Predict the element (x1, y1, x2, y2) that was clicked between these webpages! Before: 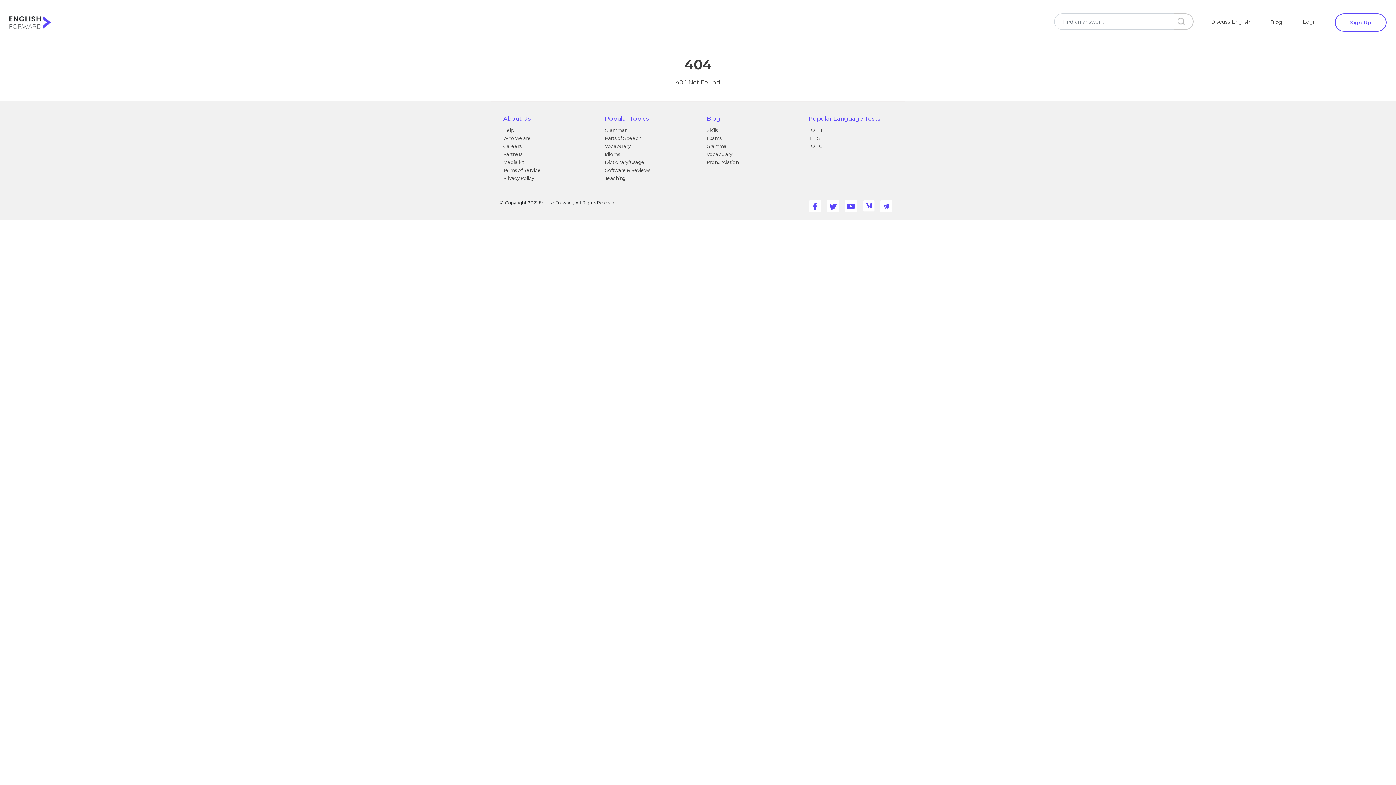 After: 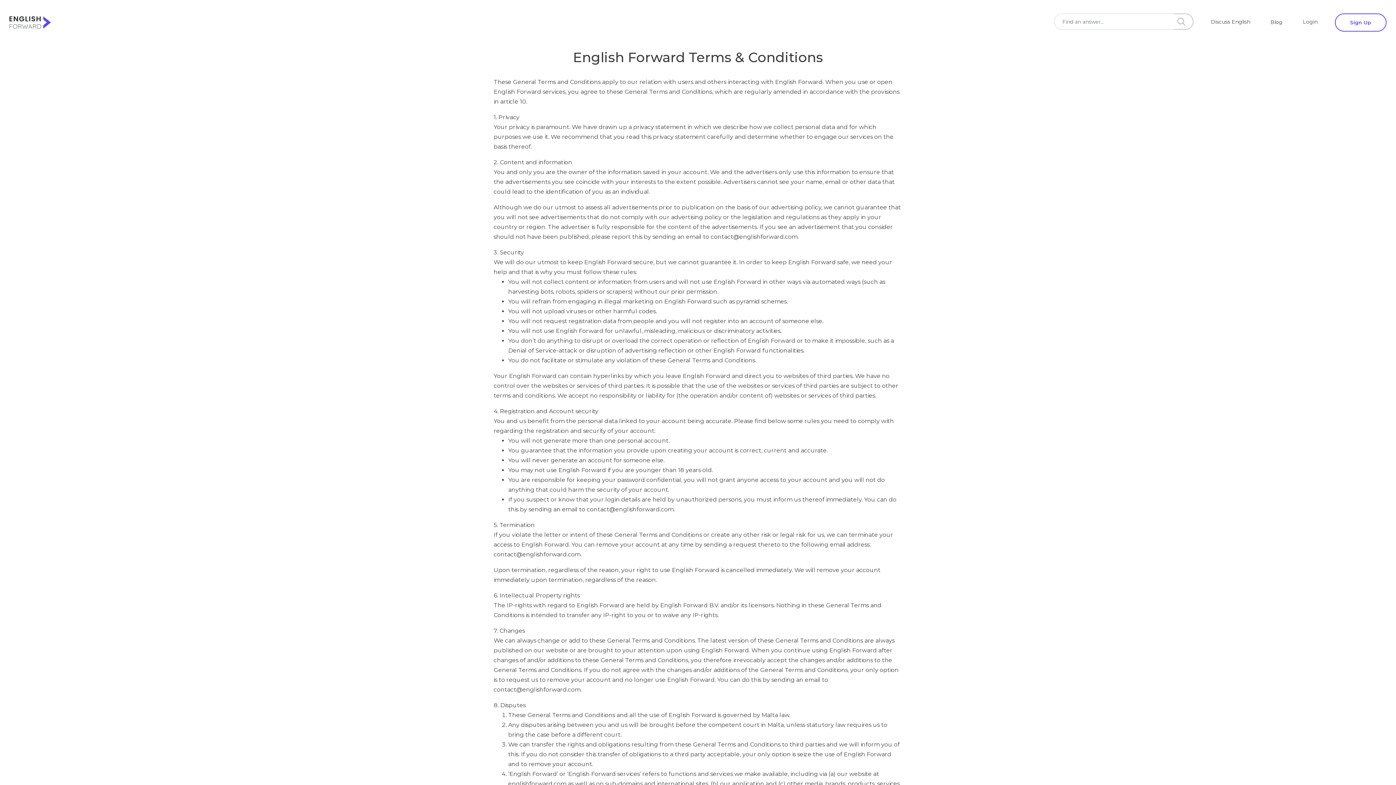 Action: bbox: (503, 167, 541, 173) label: Terms of Service